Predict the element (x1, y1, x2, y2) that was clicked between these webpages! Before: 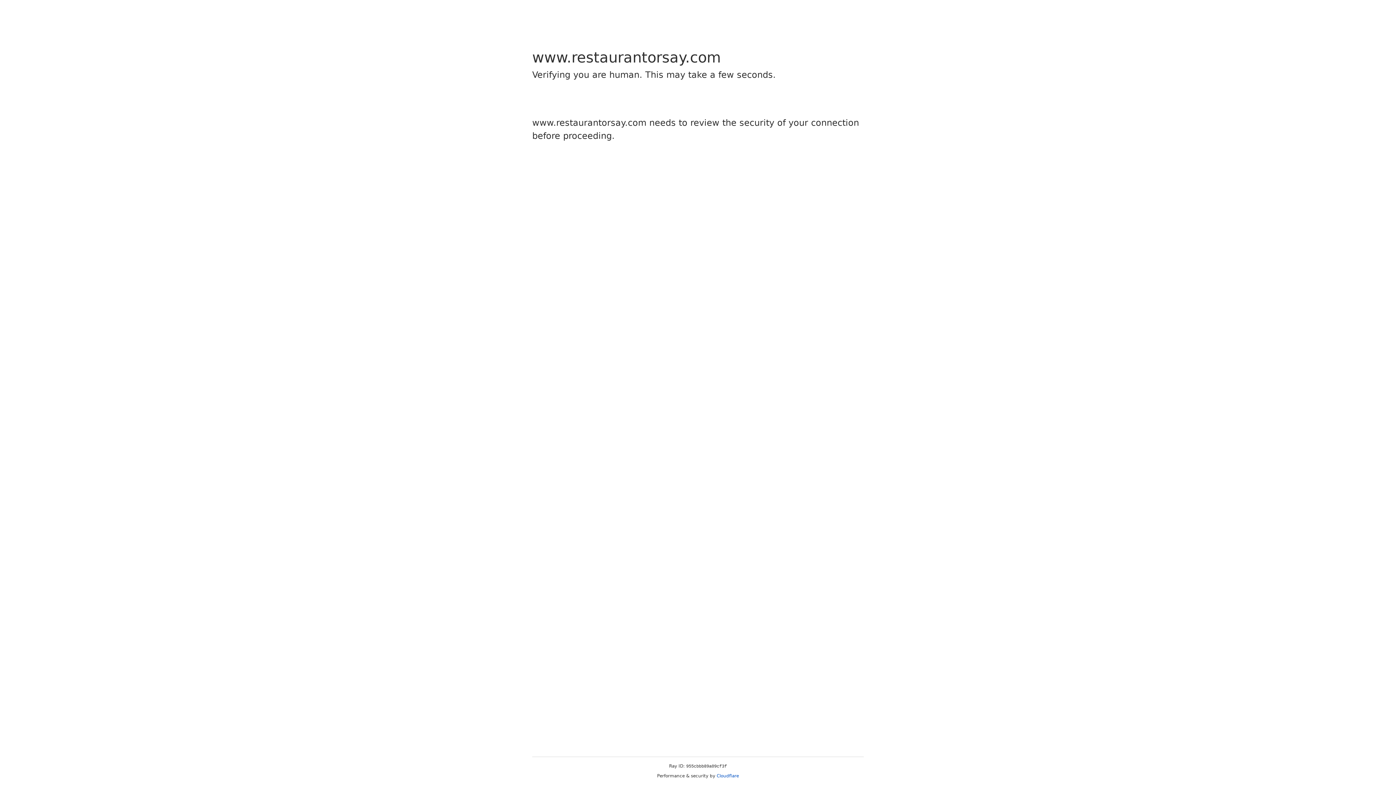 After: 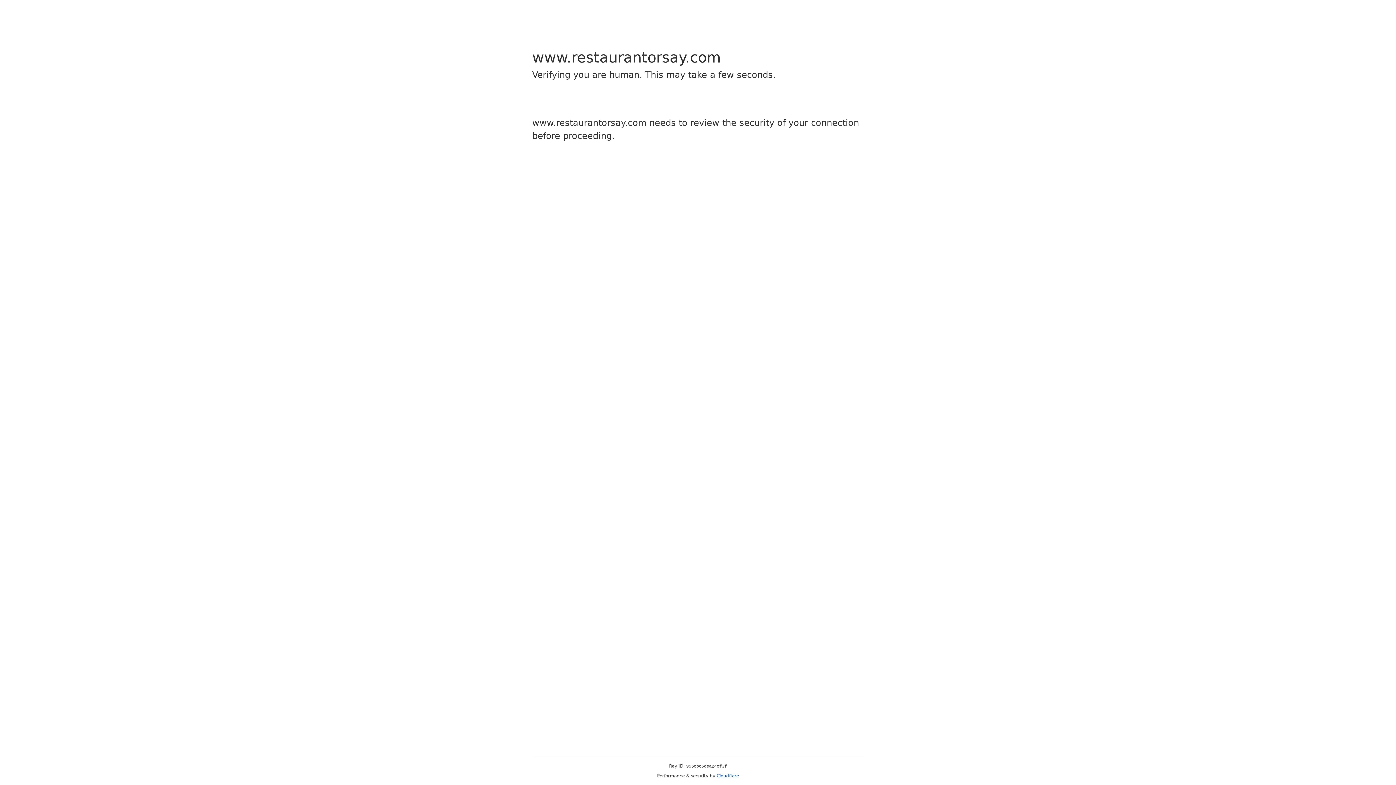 Action: label: Cloudflare bbox: (716, 773, 739, 778)